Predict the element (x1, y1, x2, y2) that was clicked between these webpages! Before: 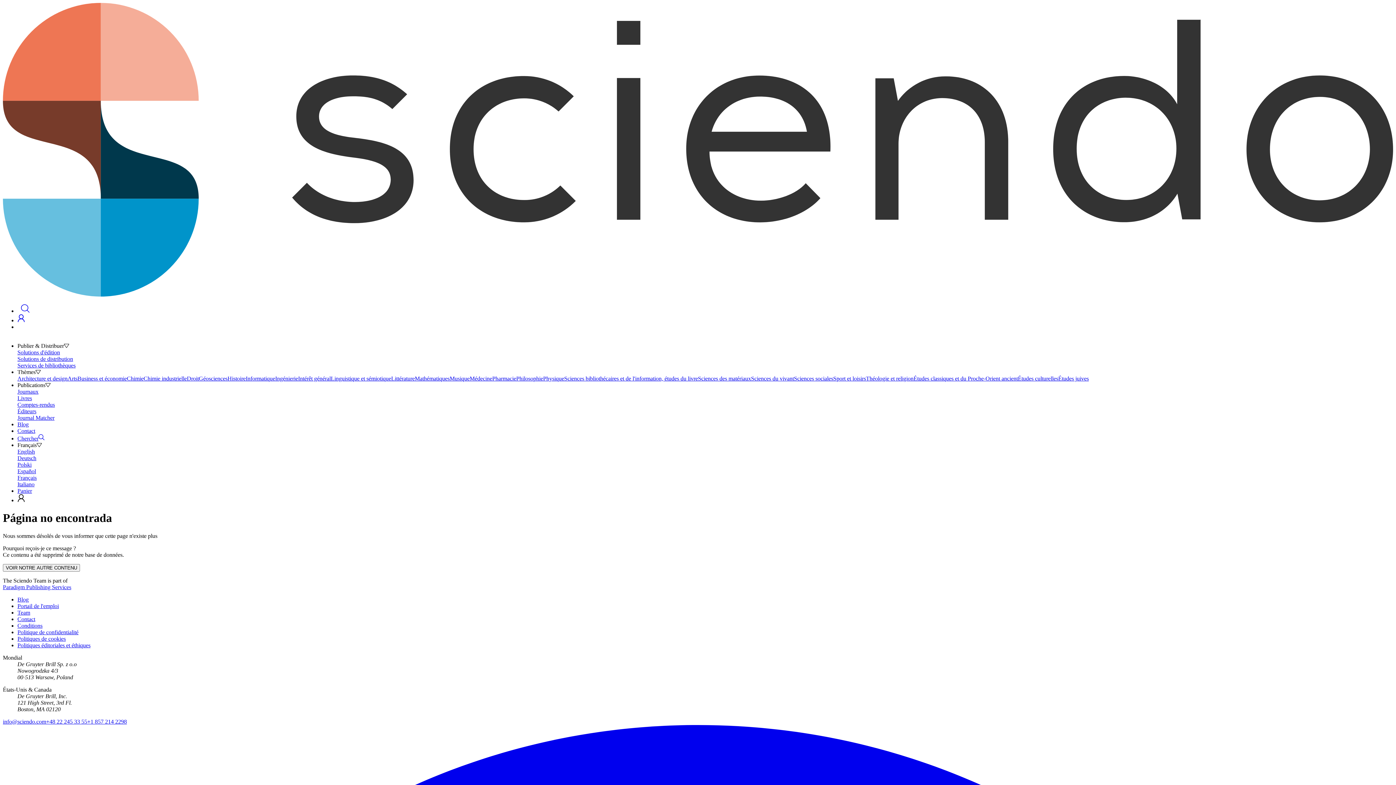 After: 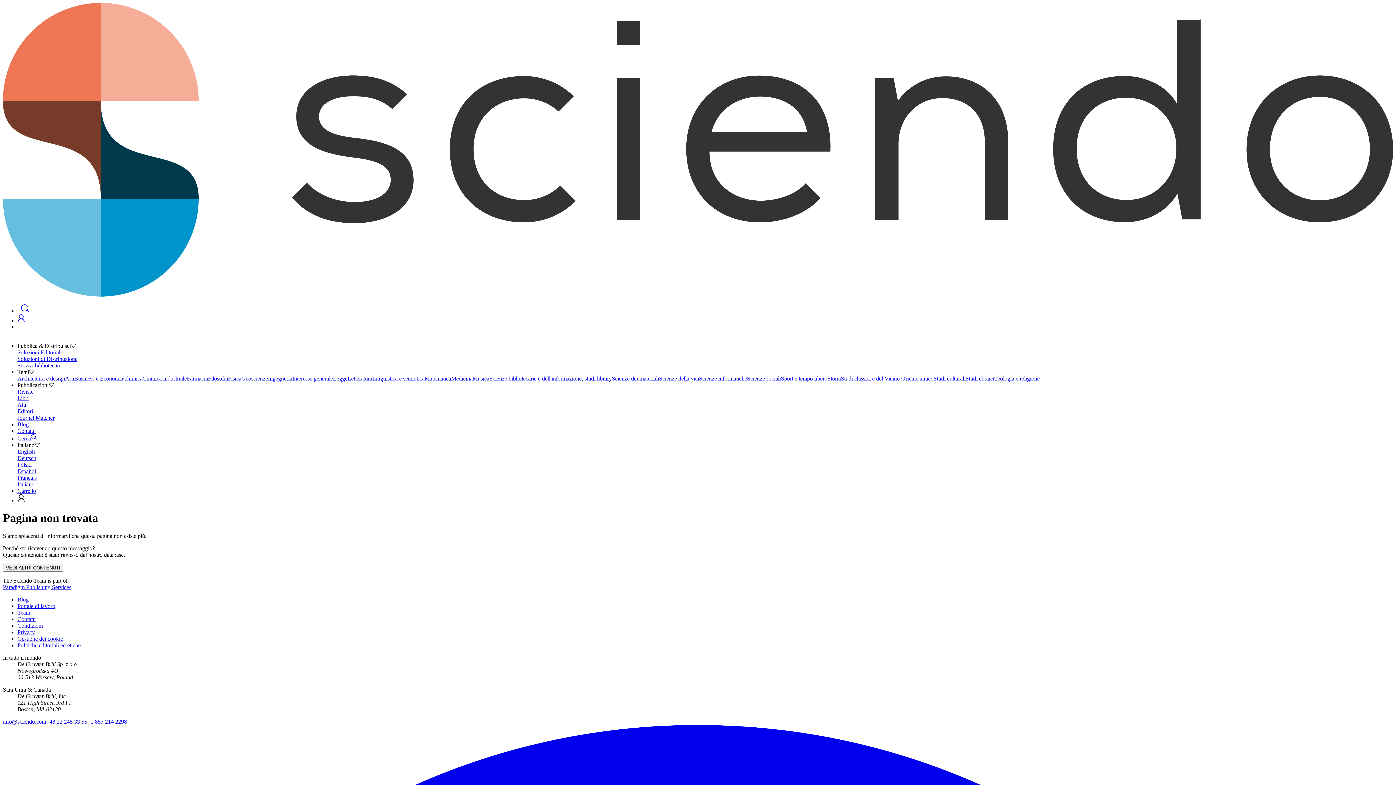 Action: label: Italiano bbox: (17, 481, 1393, 487)